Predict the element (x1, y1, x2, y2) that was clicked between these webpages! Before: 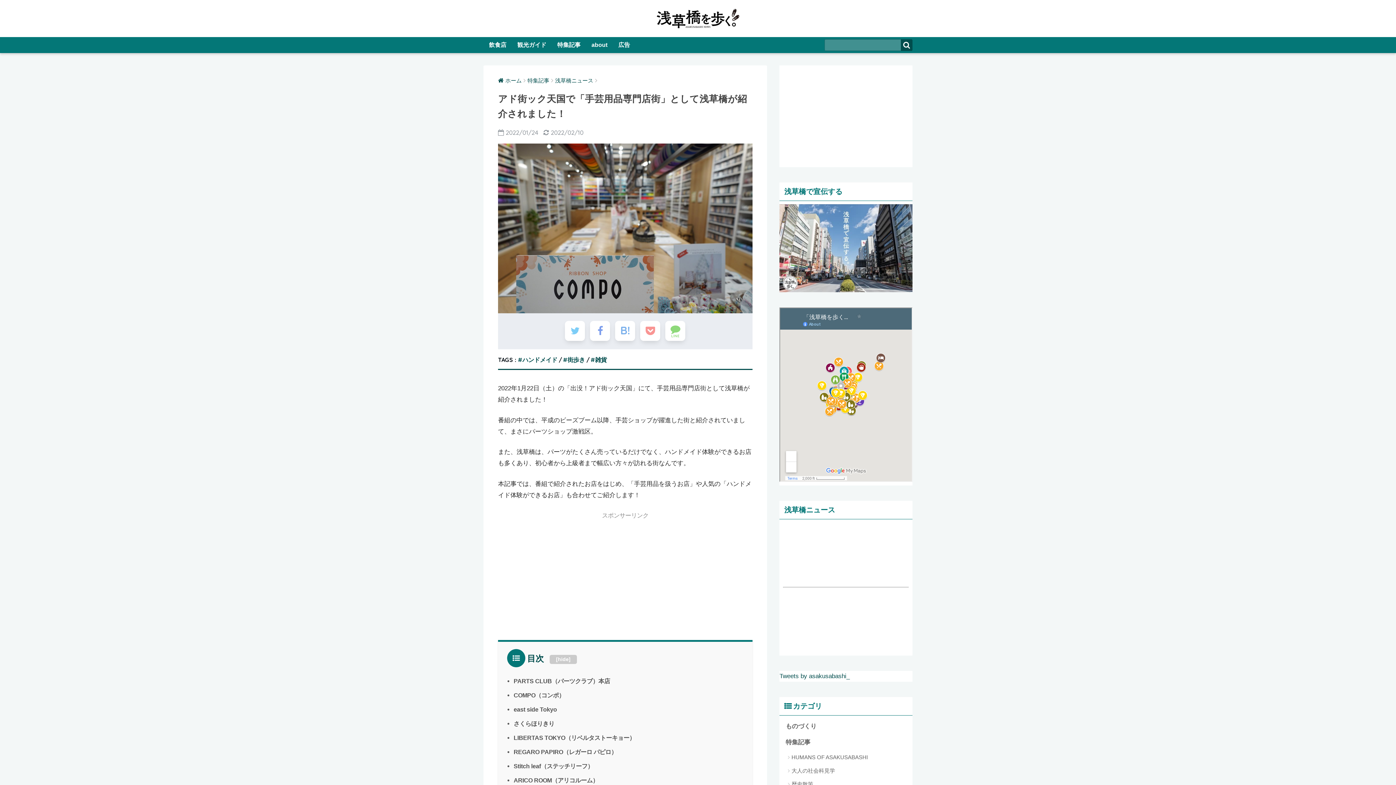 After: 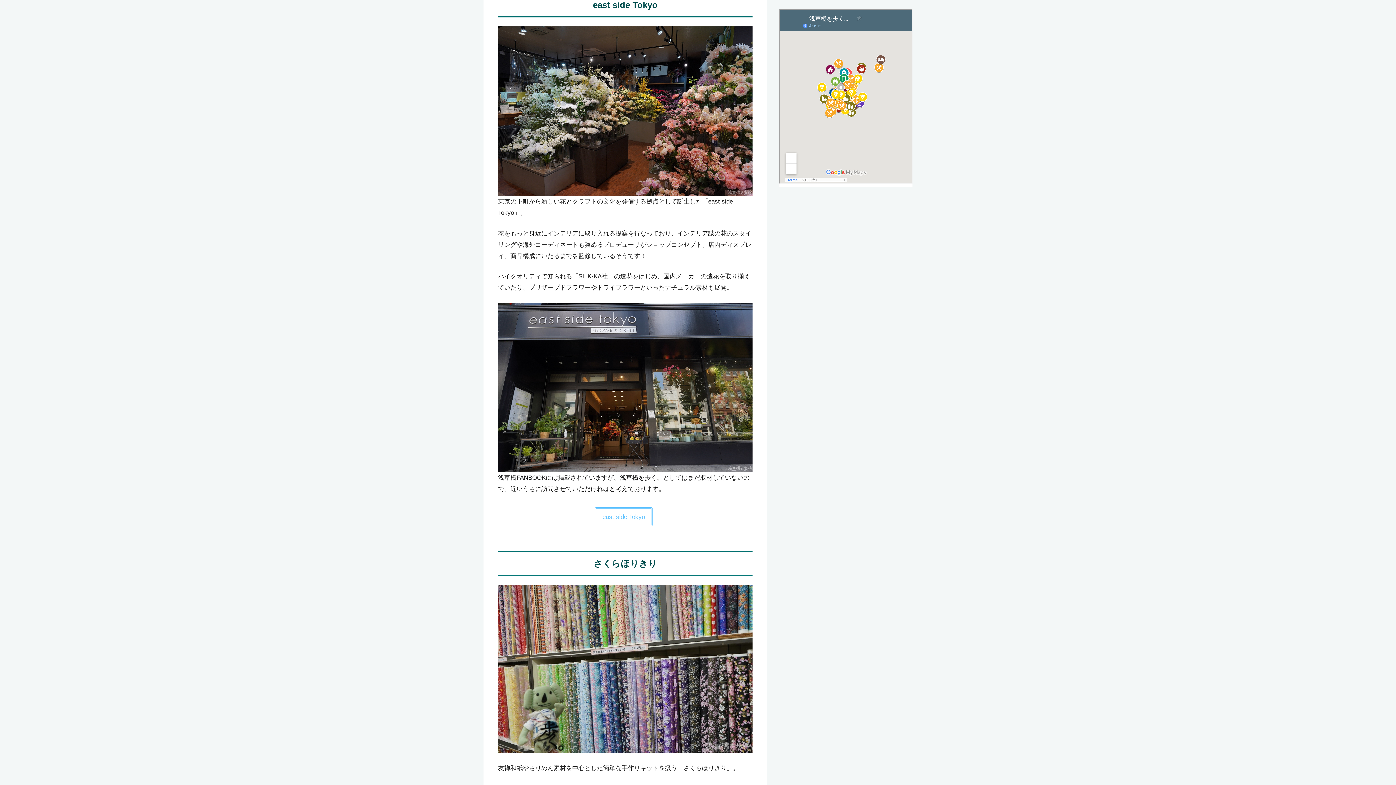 Action: bbox: (513, 706, 557, 712) label: east side Tokyo